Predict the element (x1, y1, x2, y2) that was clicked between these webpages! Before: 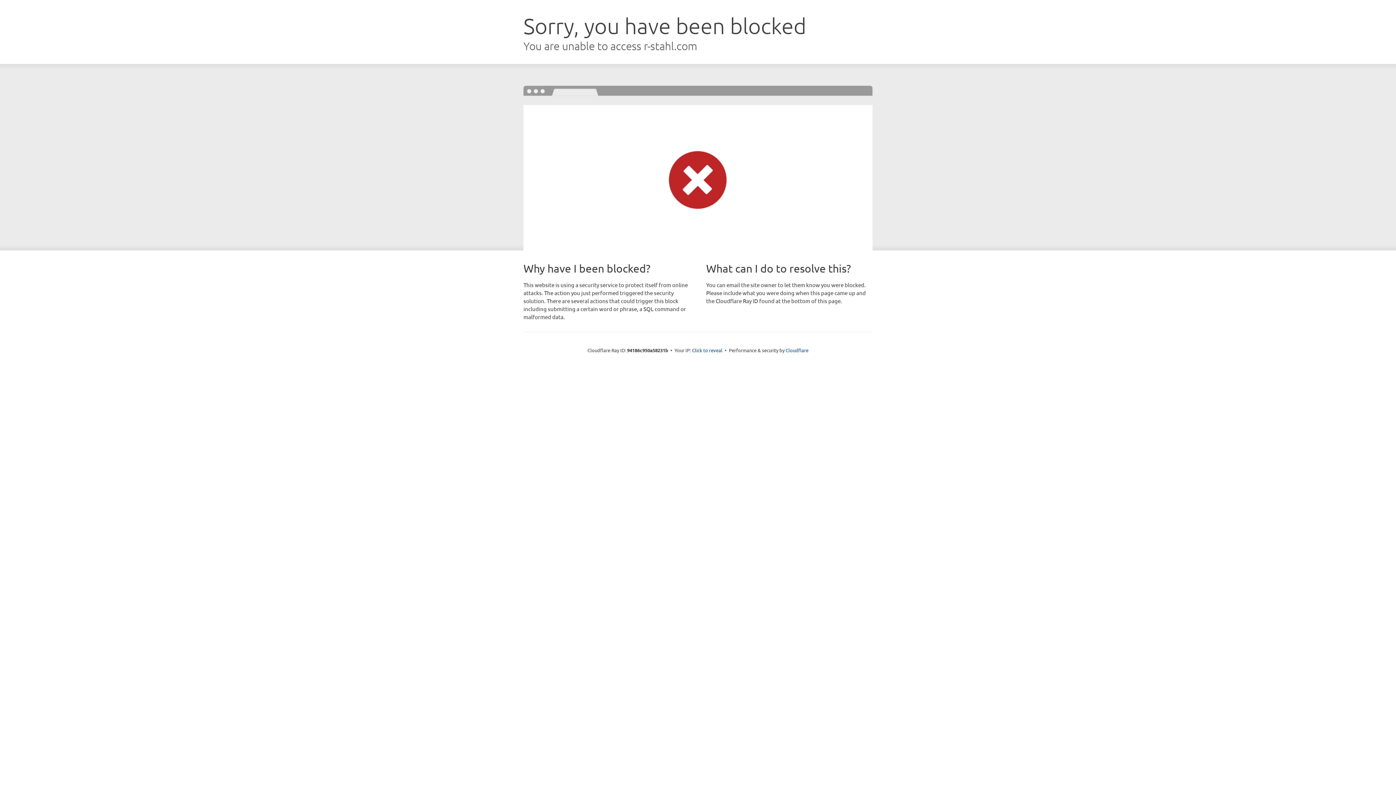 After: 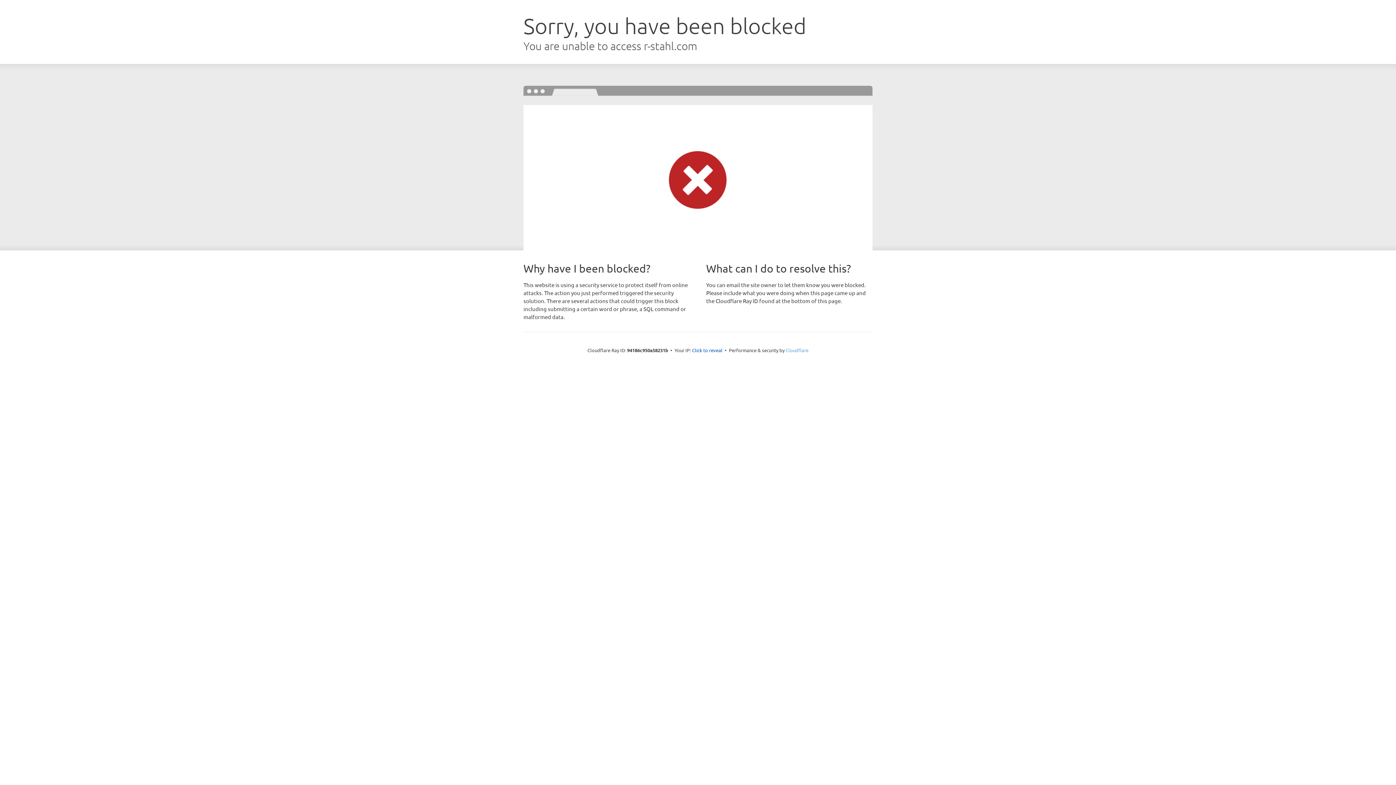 Action: bbox: (785, 347, 808, 353) label: Cloudflare